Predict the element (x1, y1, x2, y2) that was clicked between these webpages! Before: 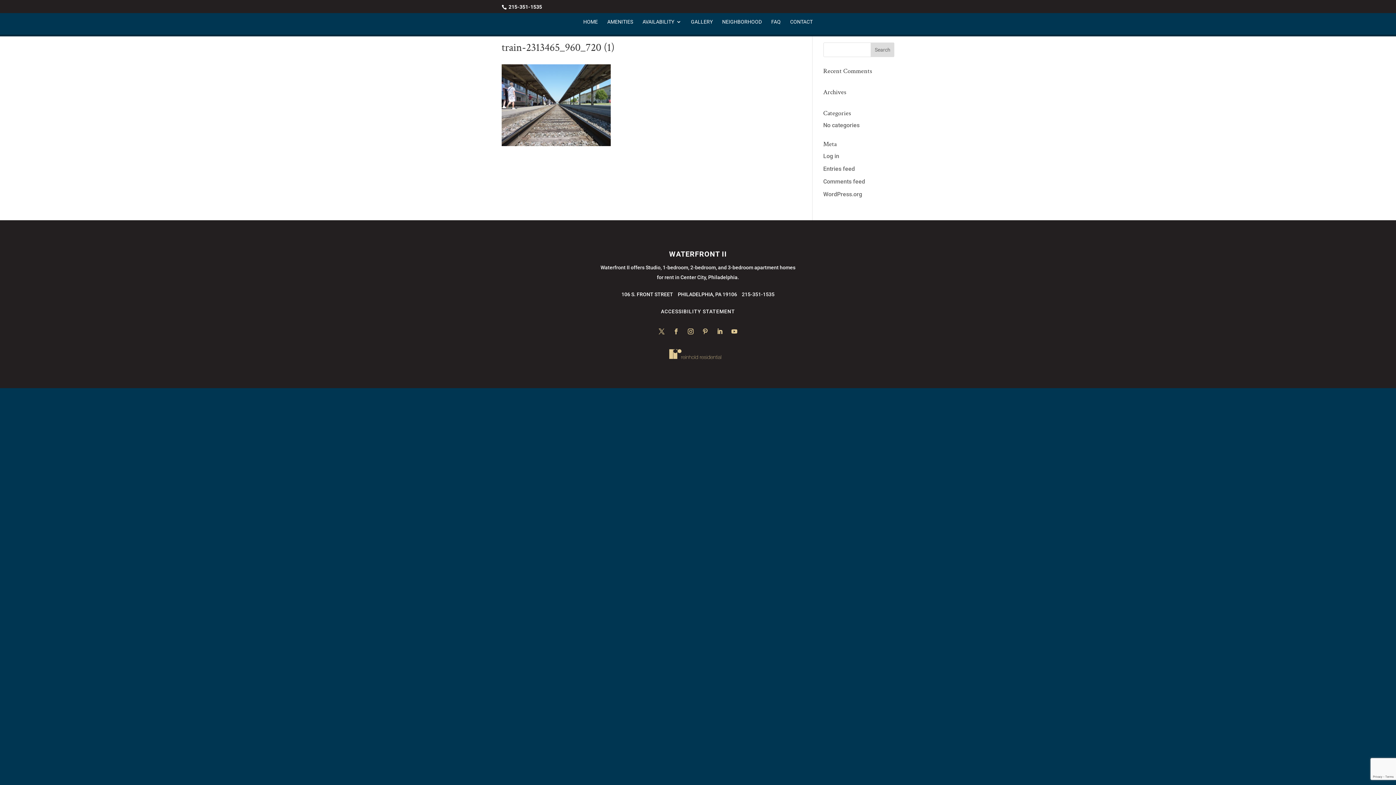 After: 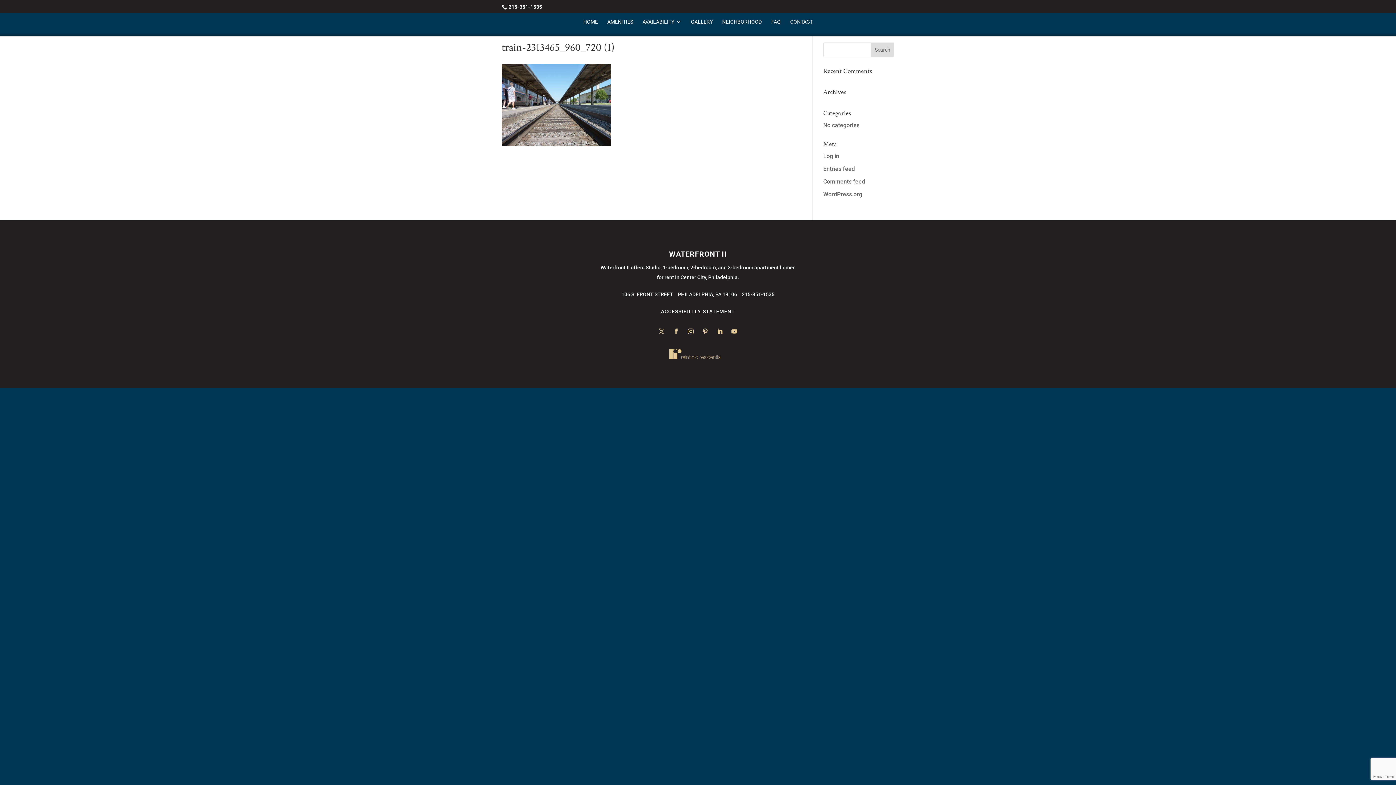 Action: bbox: (685, 325, 696, 337)